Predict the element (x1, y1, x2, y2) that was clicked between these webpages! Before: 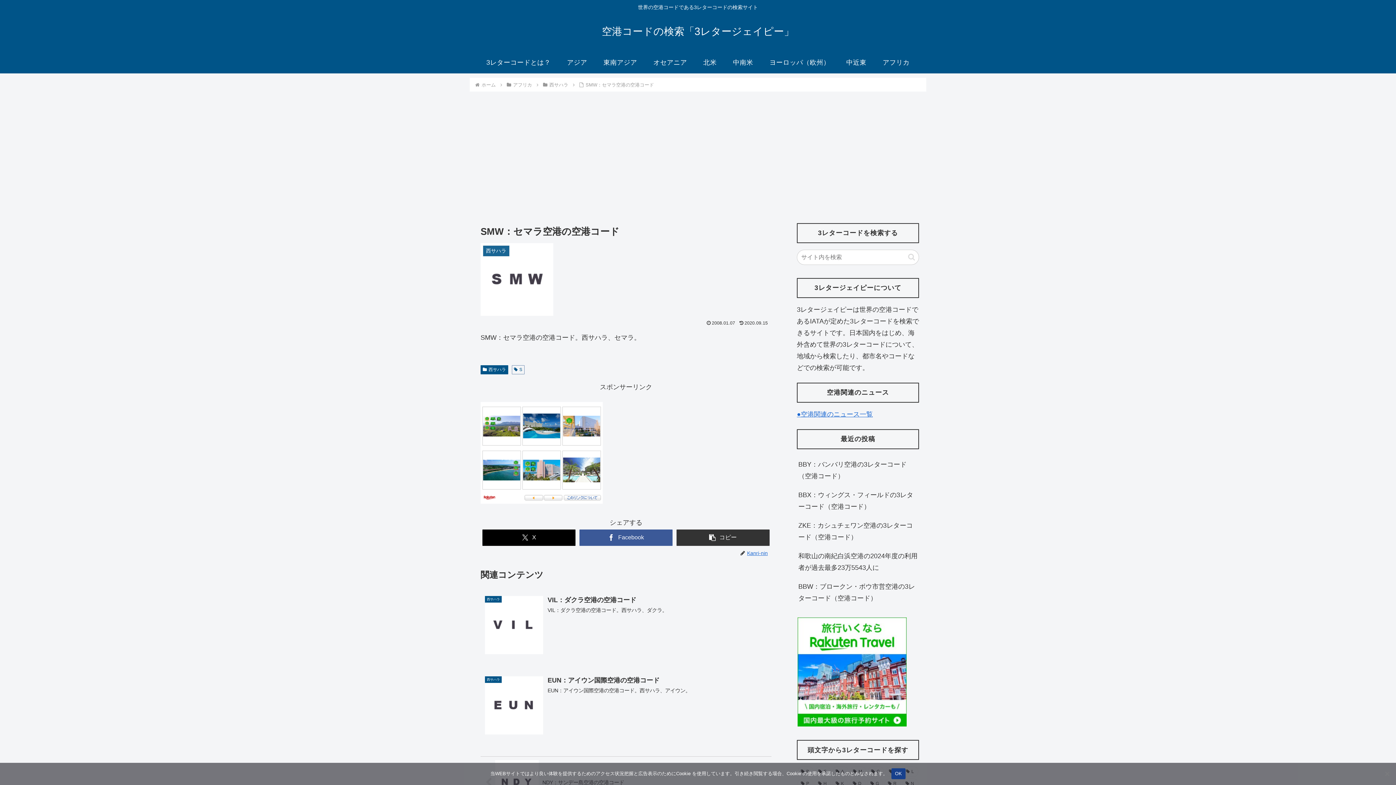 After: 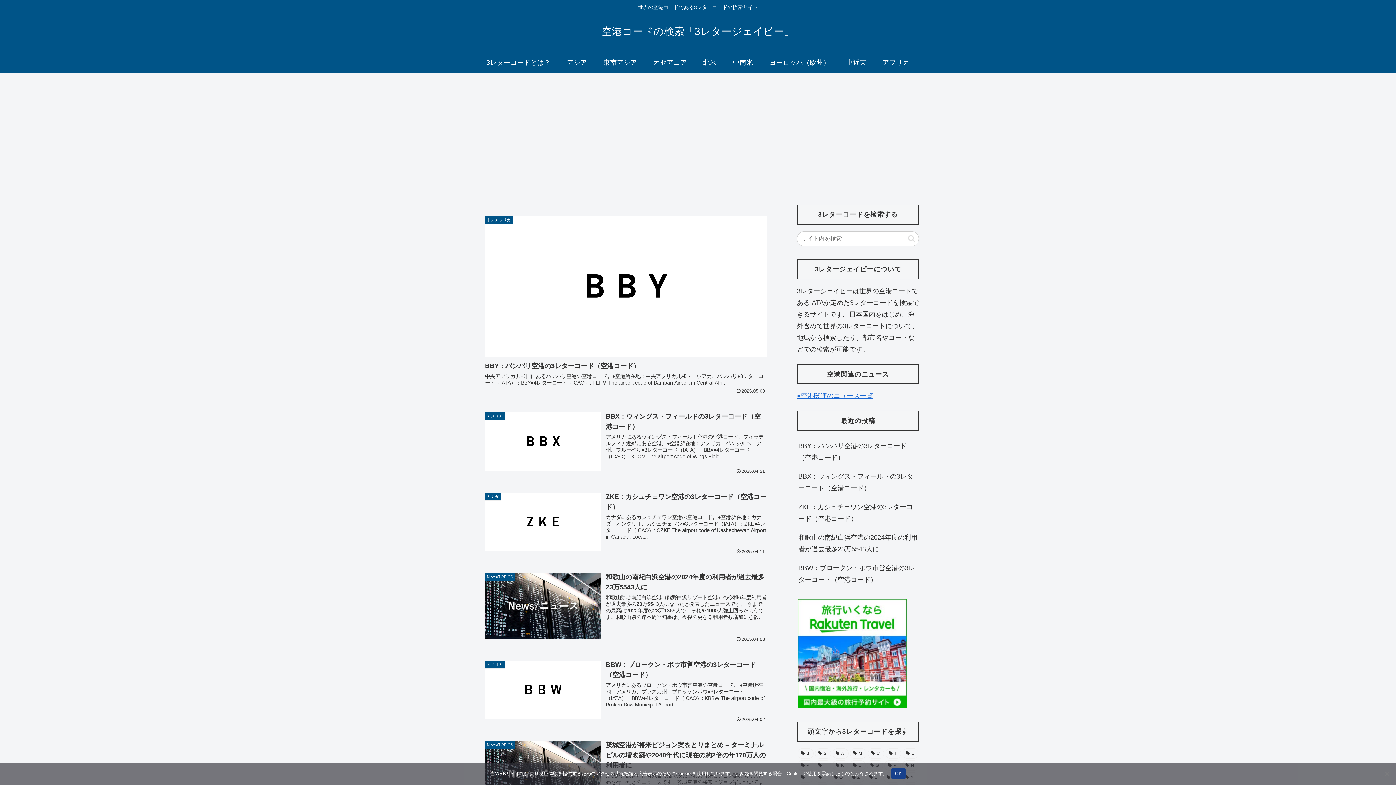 Action: label: 空港コードの検索「3レタージェイピー」 bbox: (595, 29, 800, 36)